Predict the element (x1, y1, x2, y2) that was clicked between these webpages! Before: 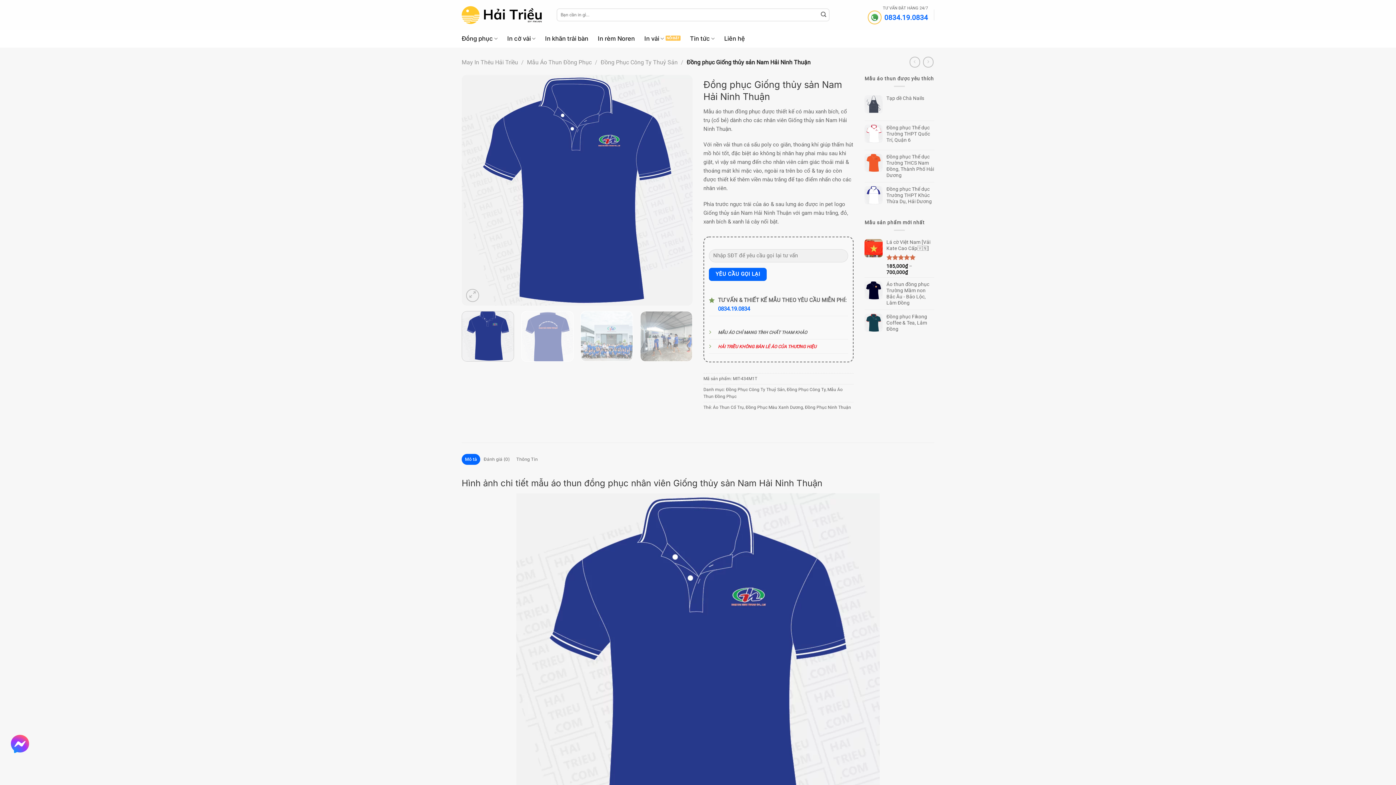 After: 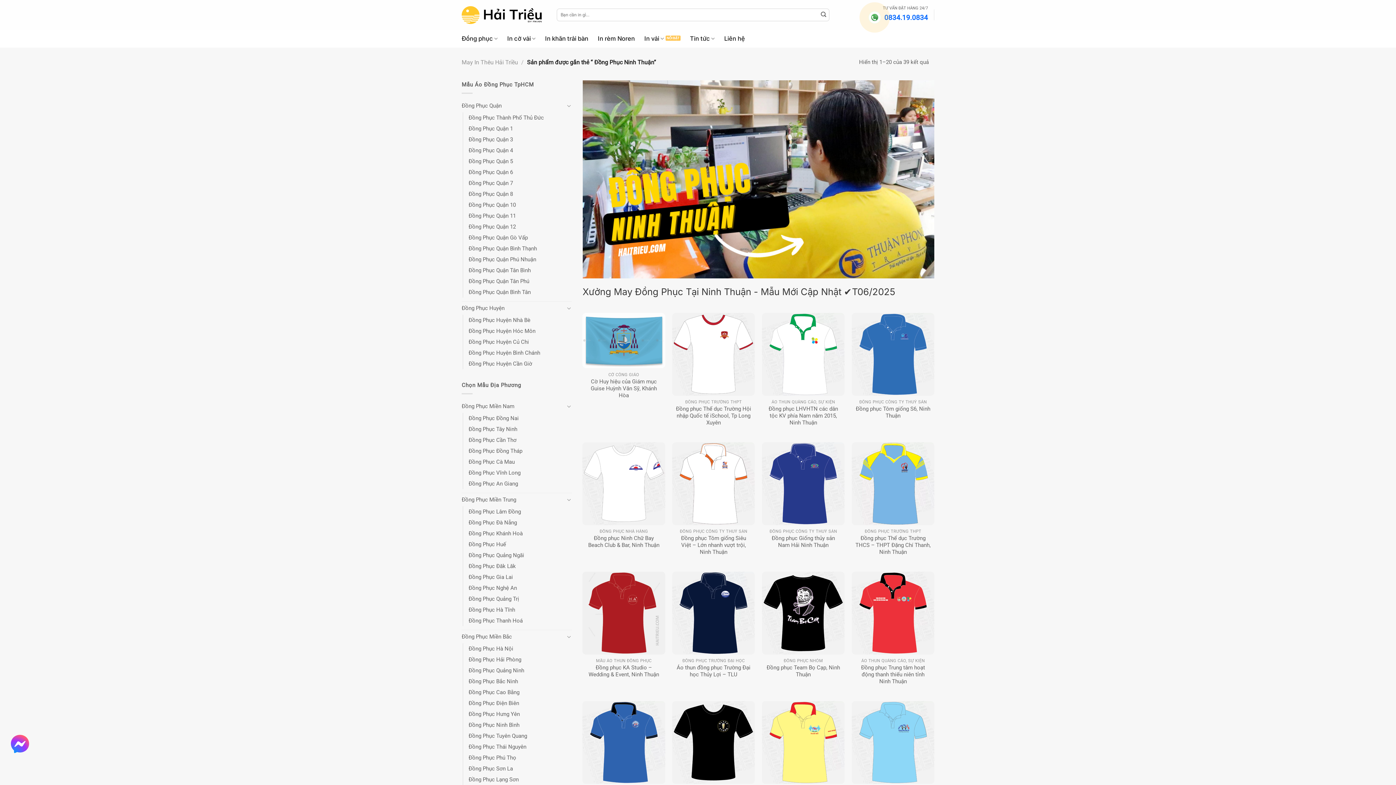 Action: label: Đồng Phục Ninh Thuận bbox: (805, 405, 851, 410)